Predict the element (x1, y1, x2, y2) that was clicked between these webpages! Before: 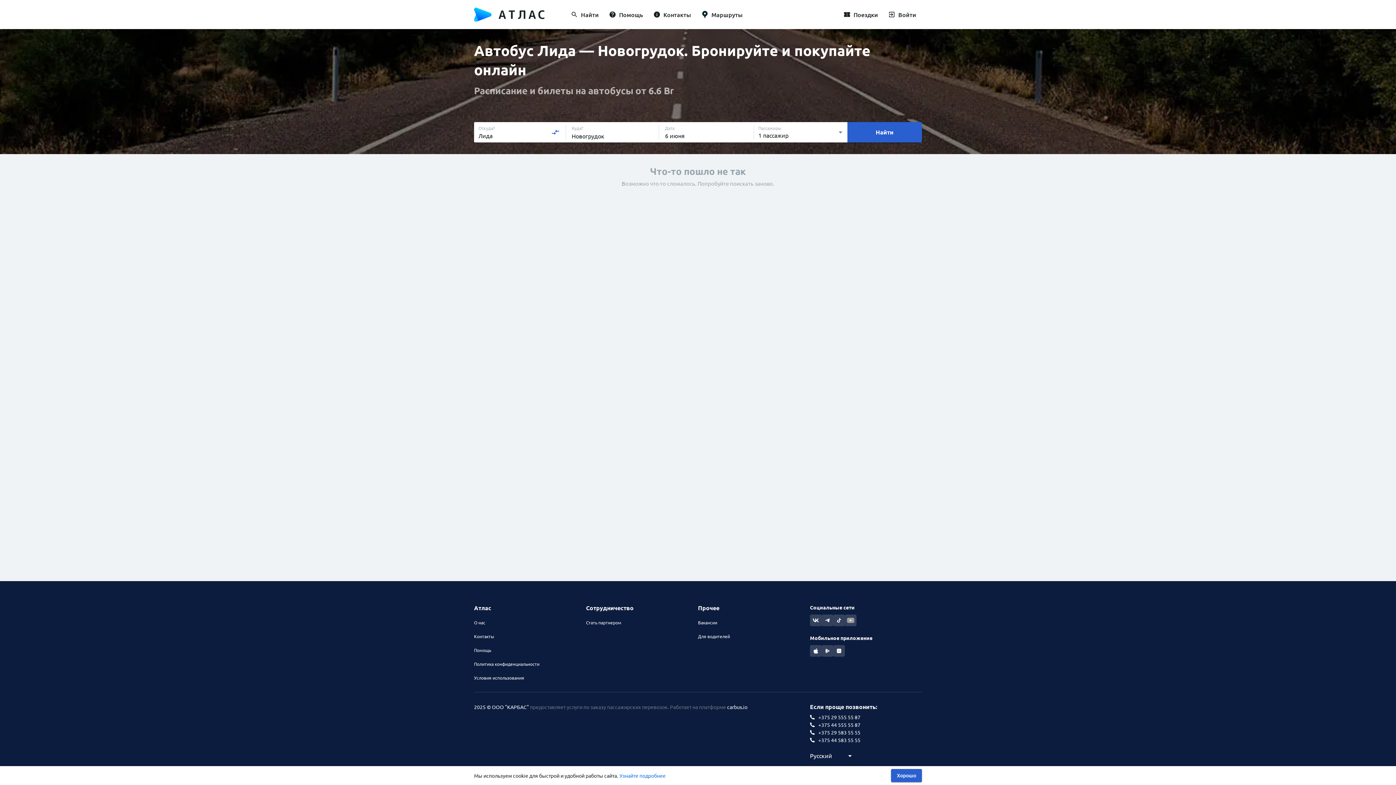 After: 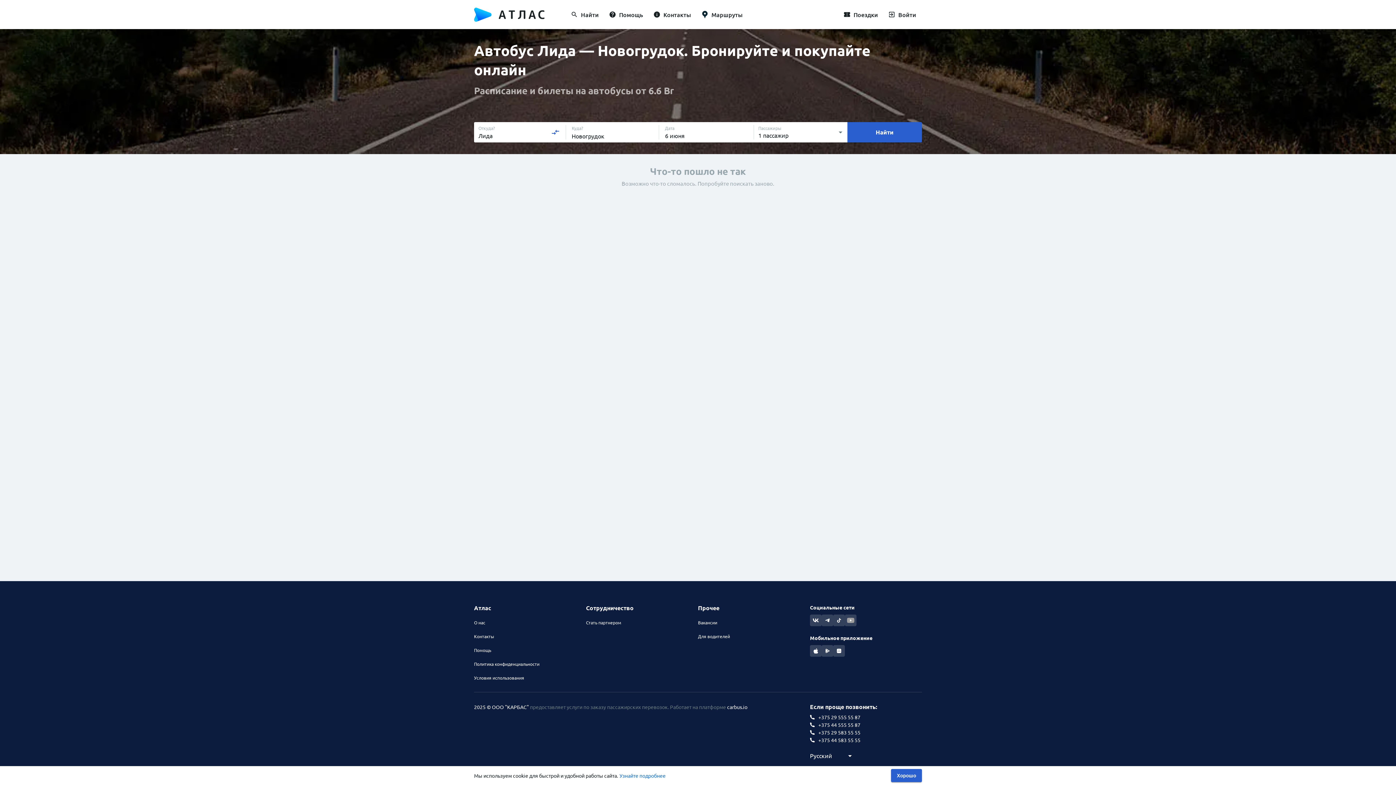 Action: label: carbus.io bbox: (727, 704, 747, 710)